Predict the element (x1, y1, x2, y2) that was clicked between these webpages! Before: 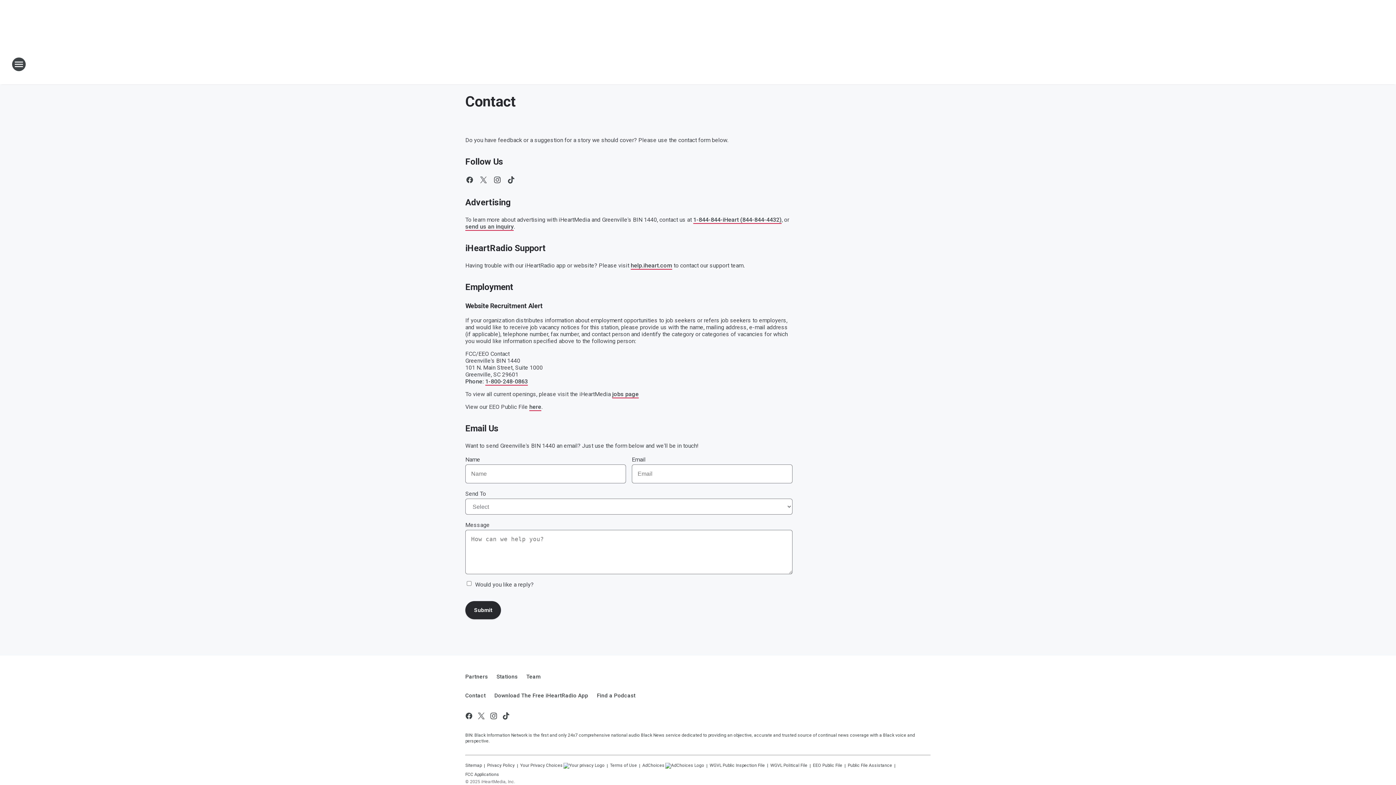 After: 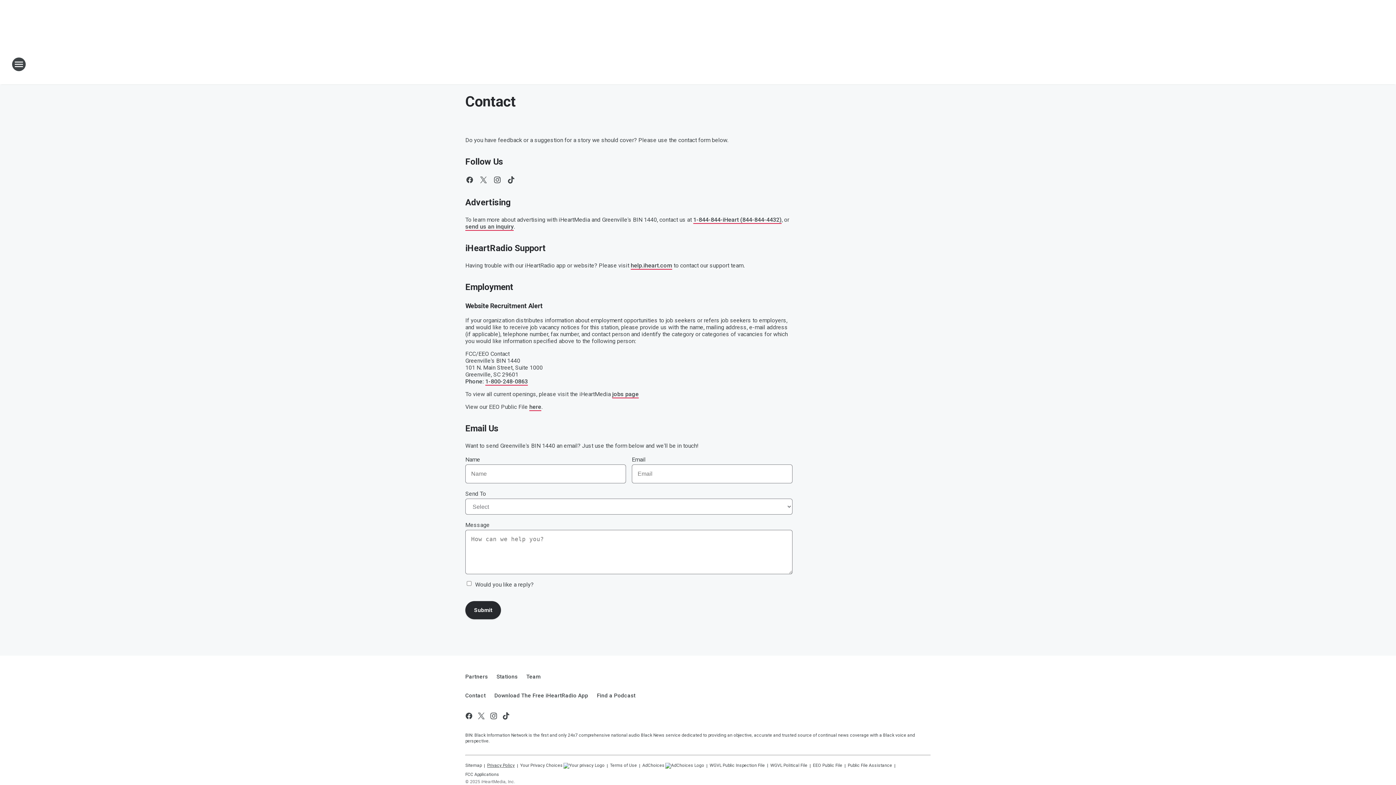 Action: bbox: (487, 760, 514, 769) label: Privacy Policy